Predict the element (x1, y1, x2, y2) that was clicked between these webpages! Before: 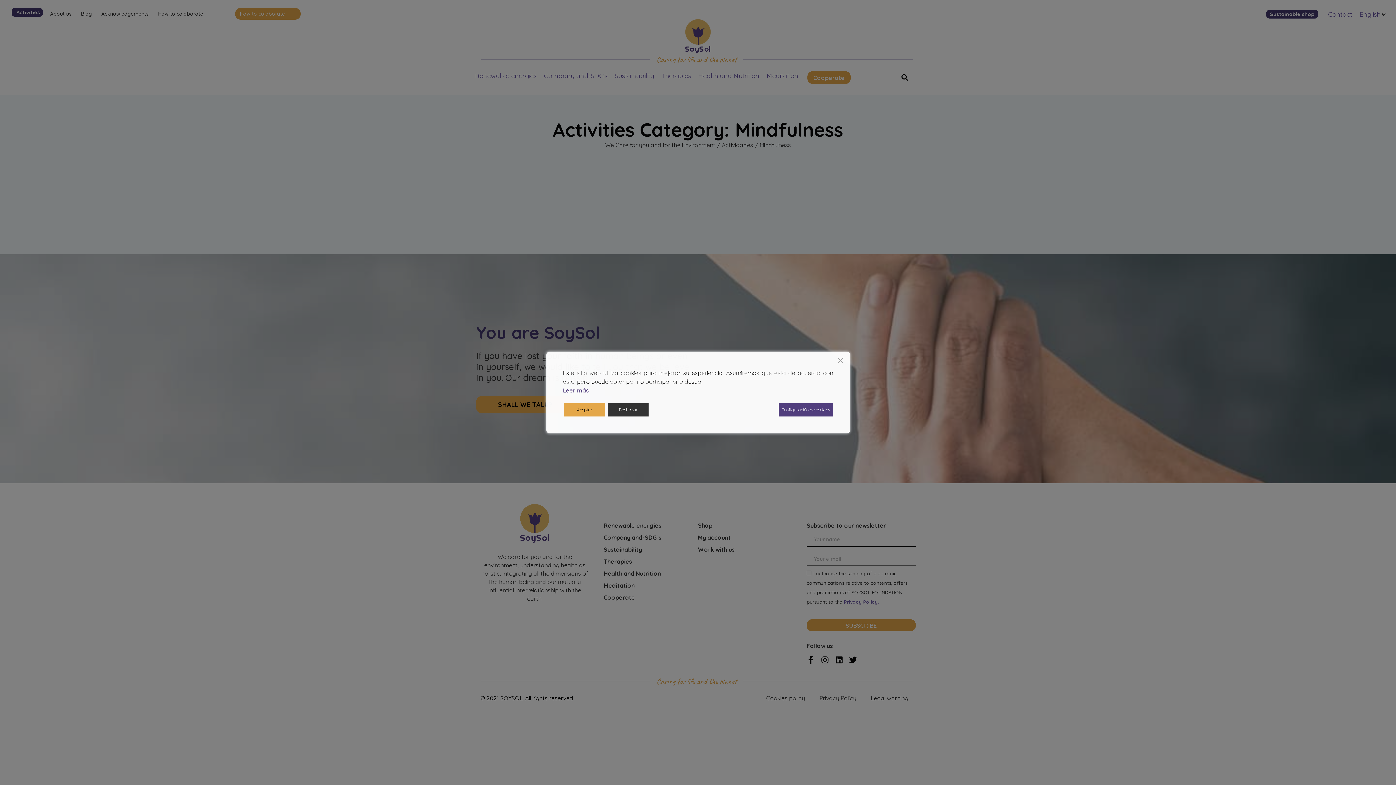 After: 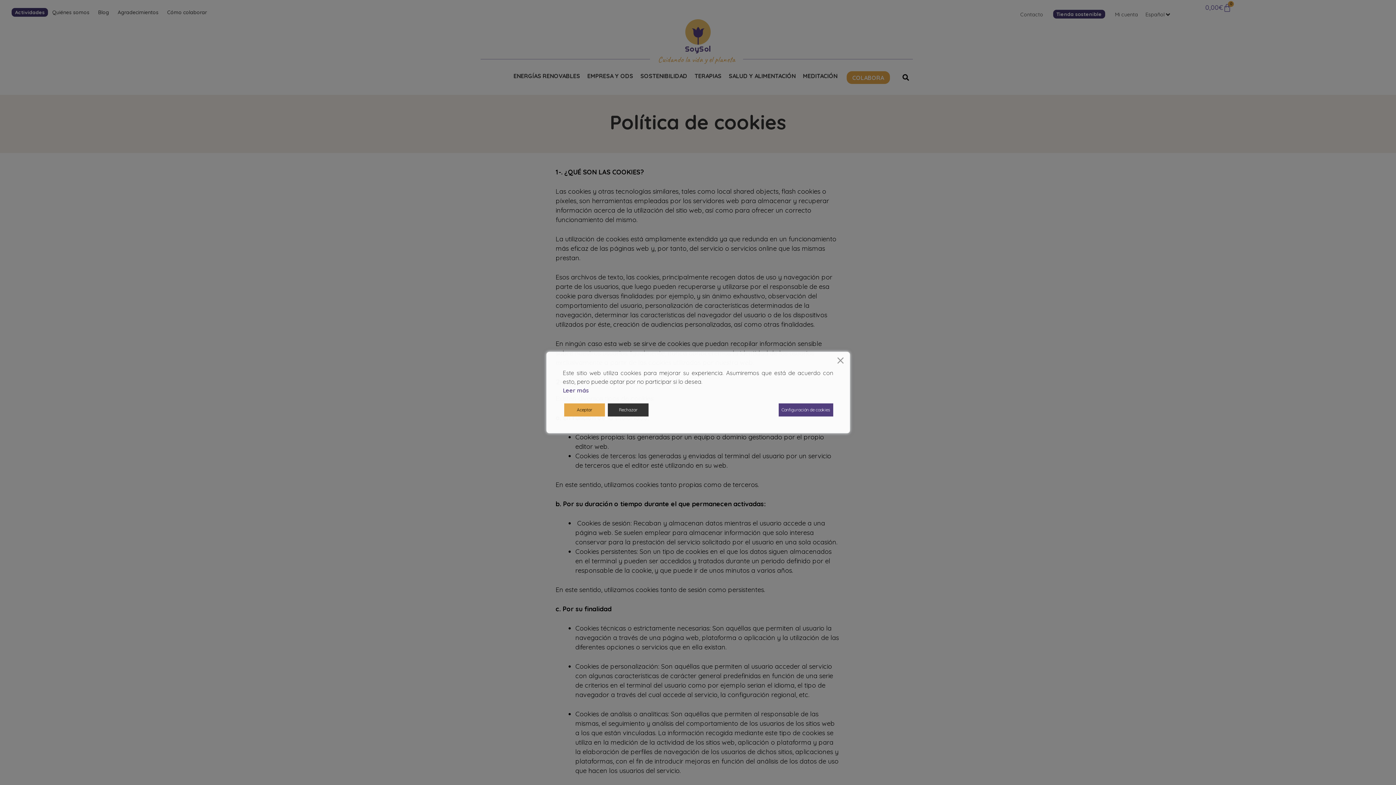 Action: bbox: (563, 386, 833, 394) label: Leer más